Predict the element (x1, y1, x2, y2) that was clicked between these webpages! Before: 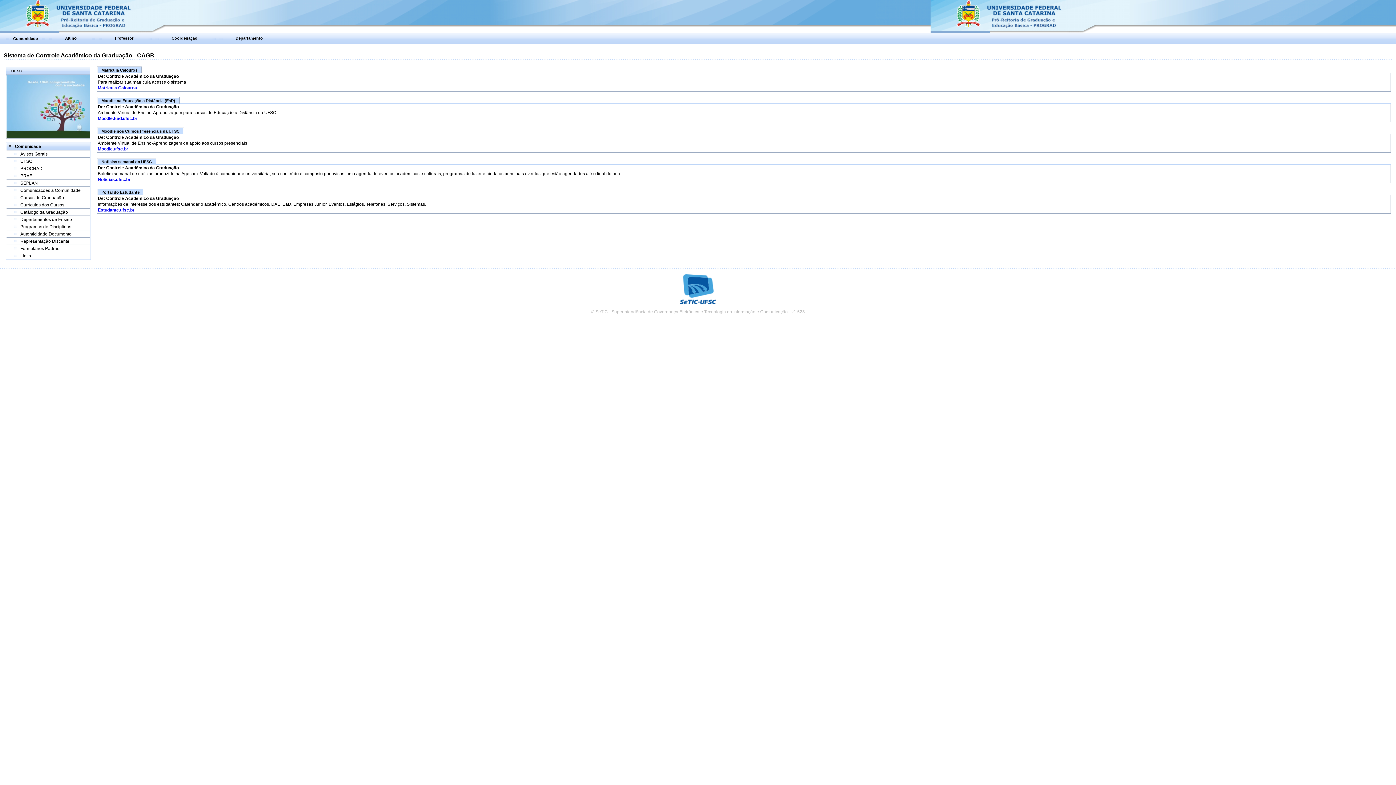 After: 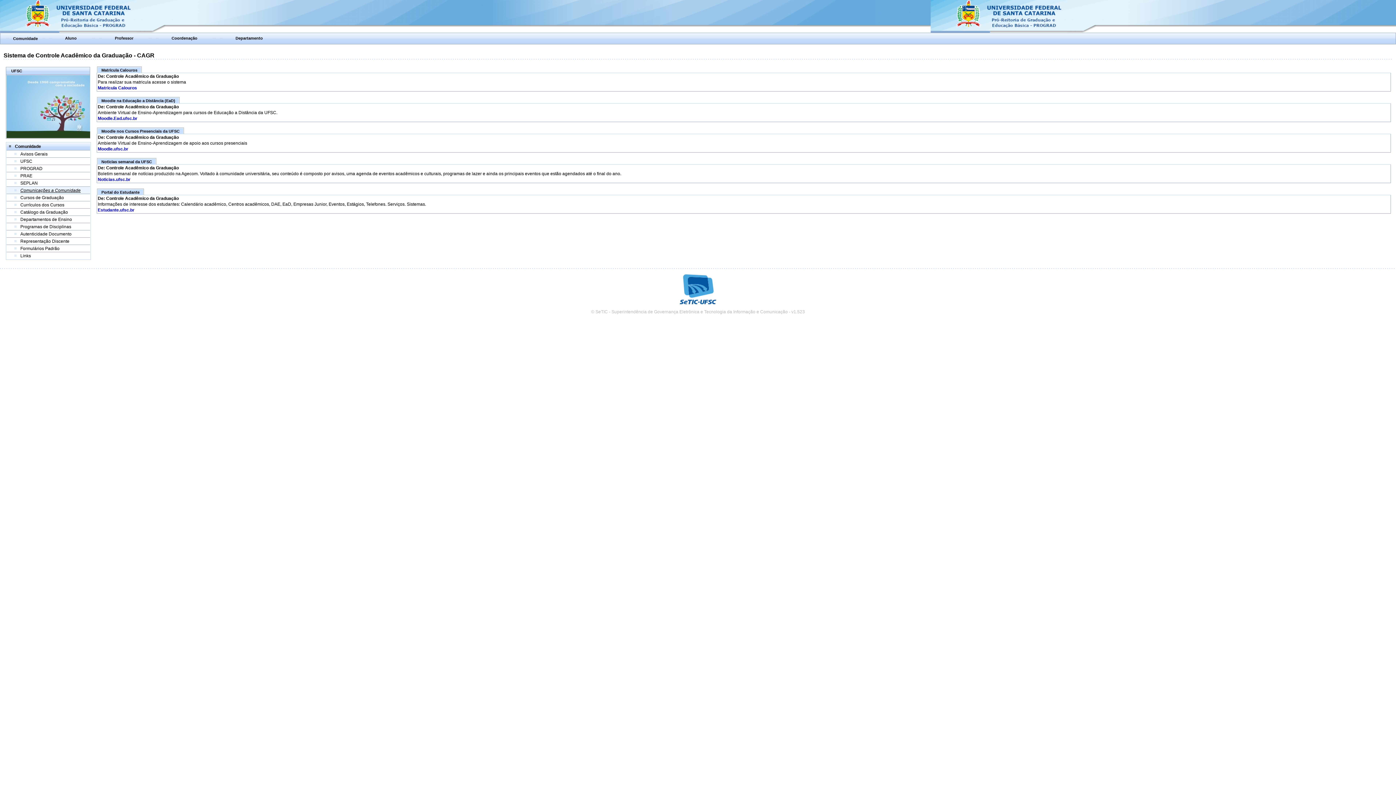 Action: label: Comunicações a Comunidade bbox: (20, 188, 80, 193)